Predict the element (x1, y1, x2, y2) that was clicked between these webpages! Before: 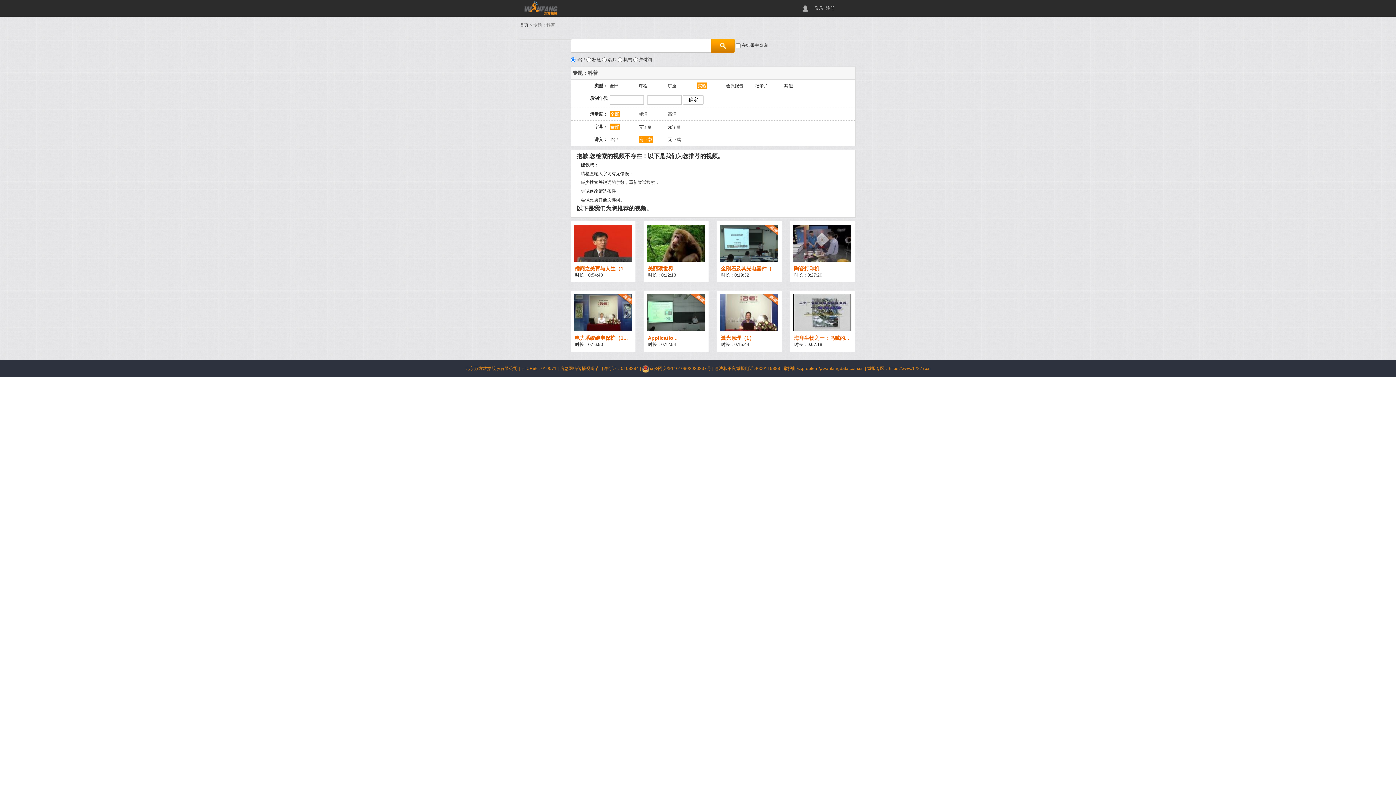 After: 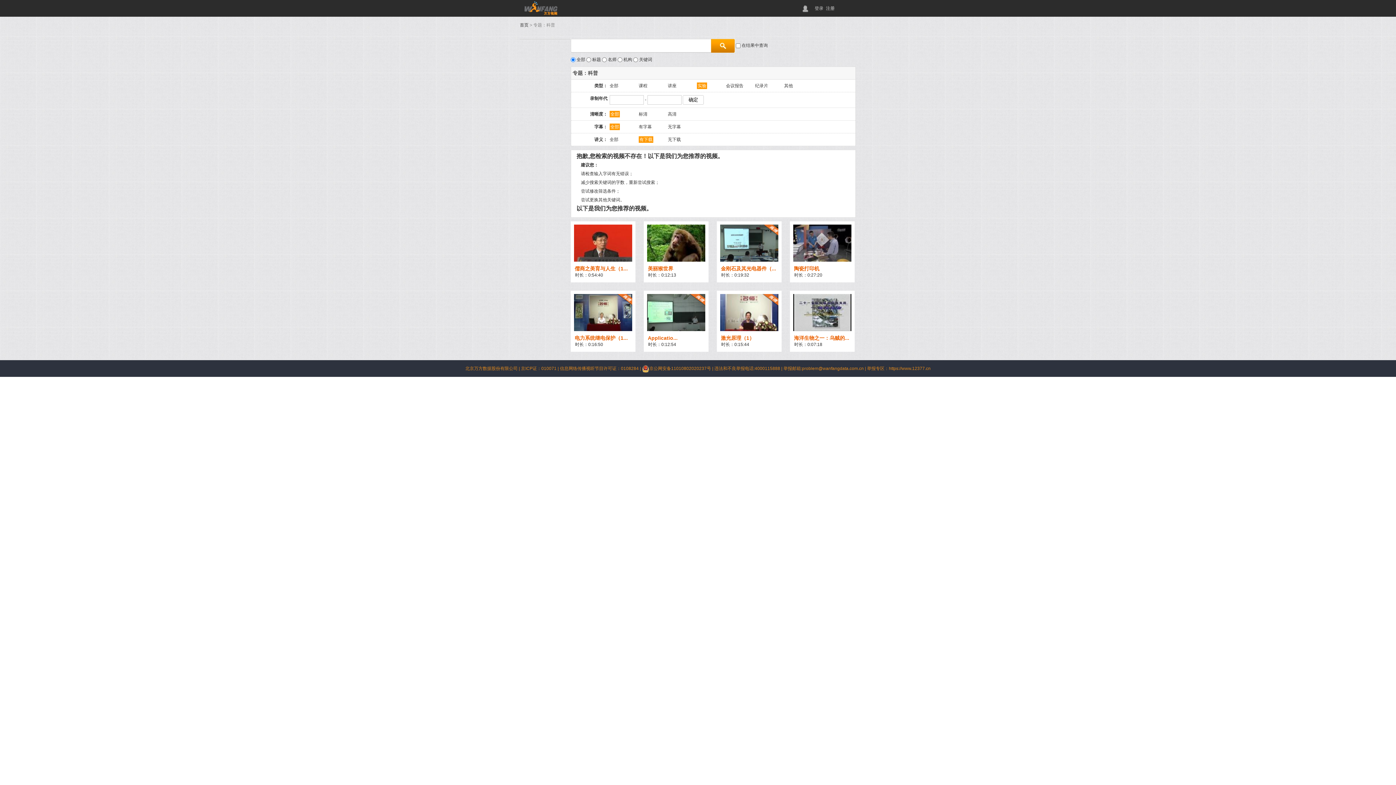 Action: bbox: (697, 82, 726, 89) label: 实验